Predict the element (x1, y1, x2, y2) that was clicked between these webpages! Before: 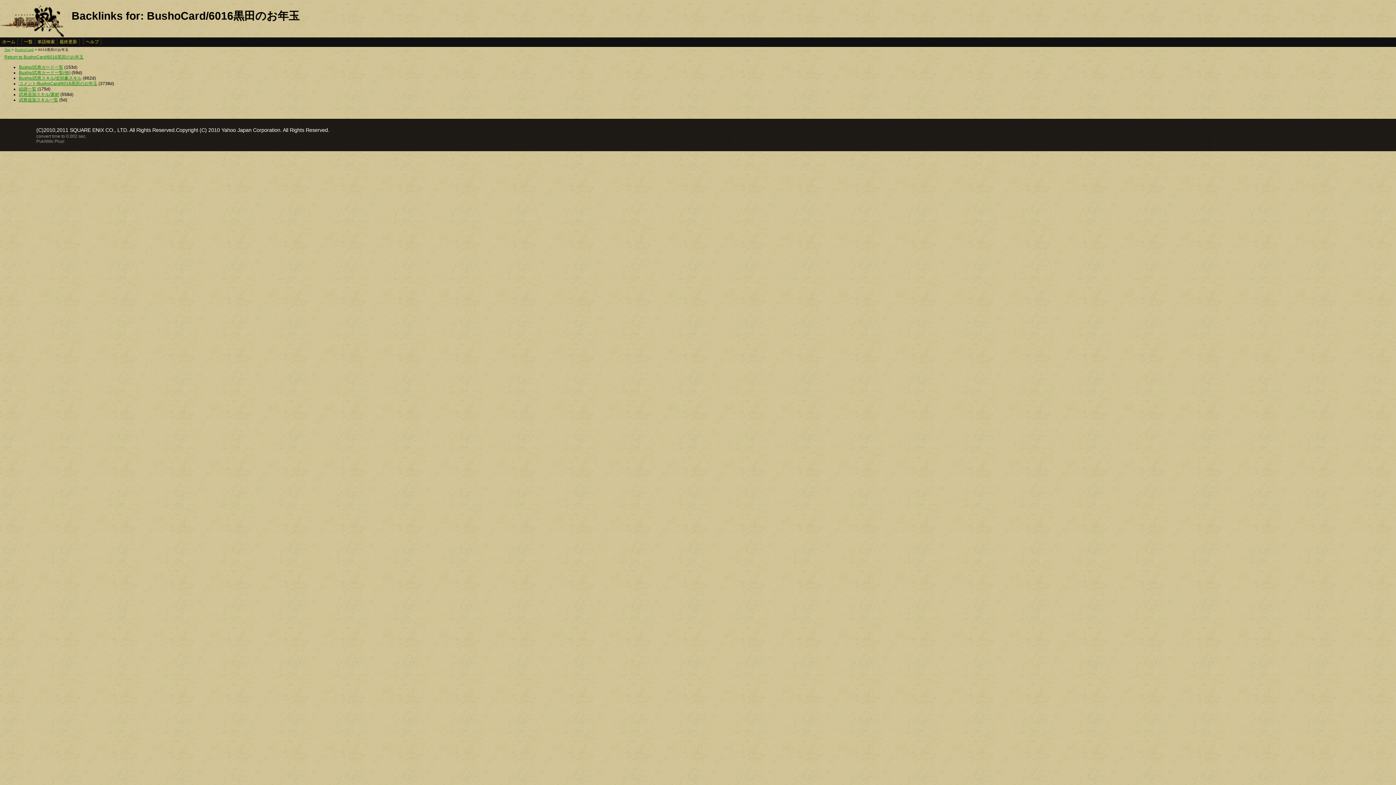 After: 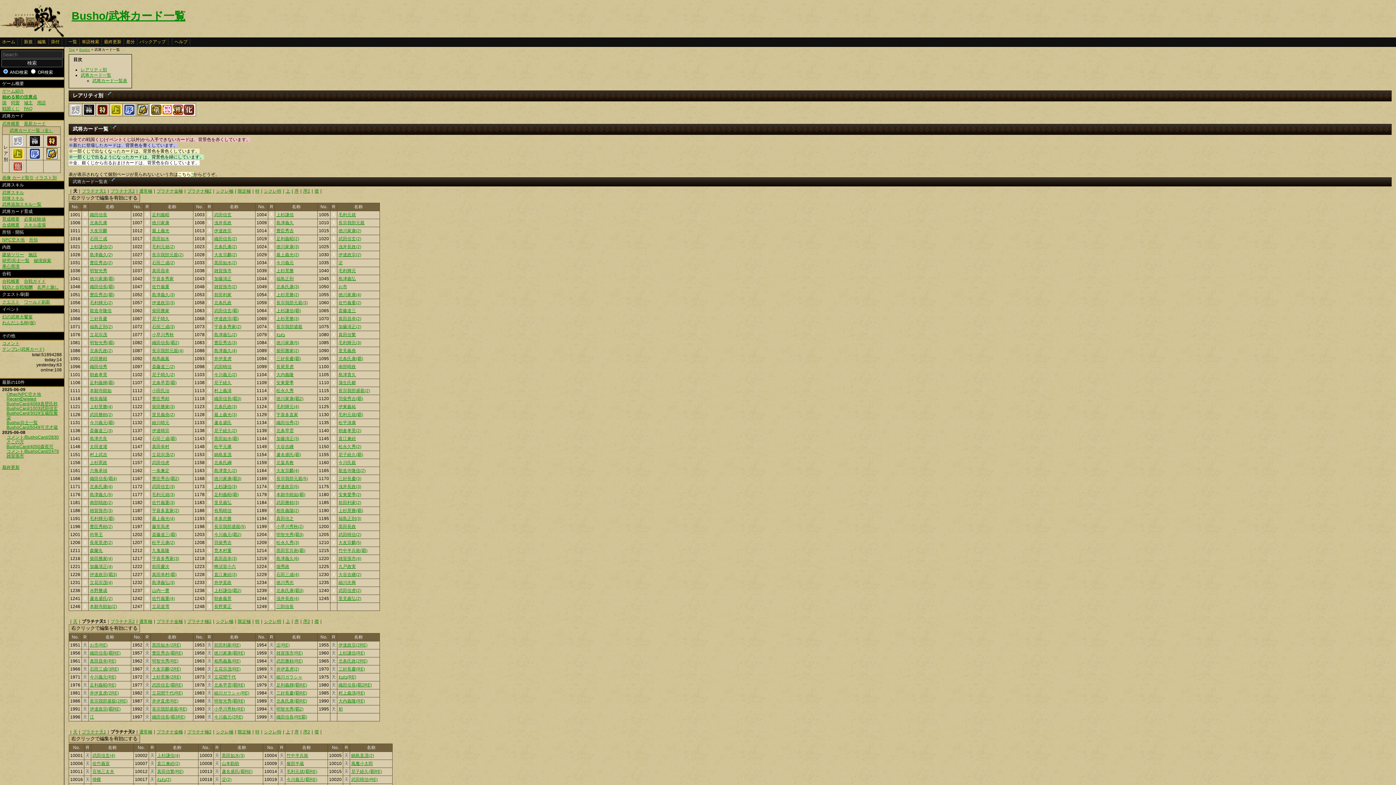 Action: label: Busho/武将カード一覧 bbox: (18, 64, 63, 69)